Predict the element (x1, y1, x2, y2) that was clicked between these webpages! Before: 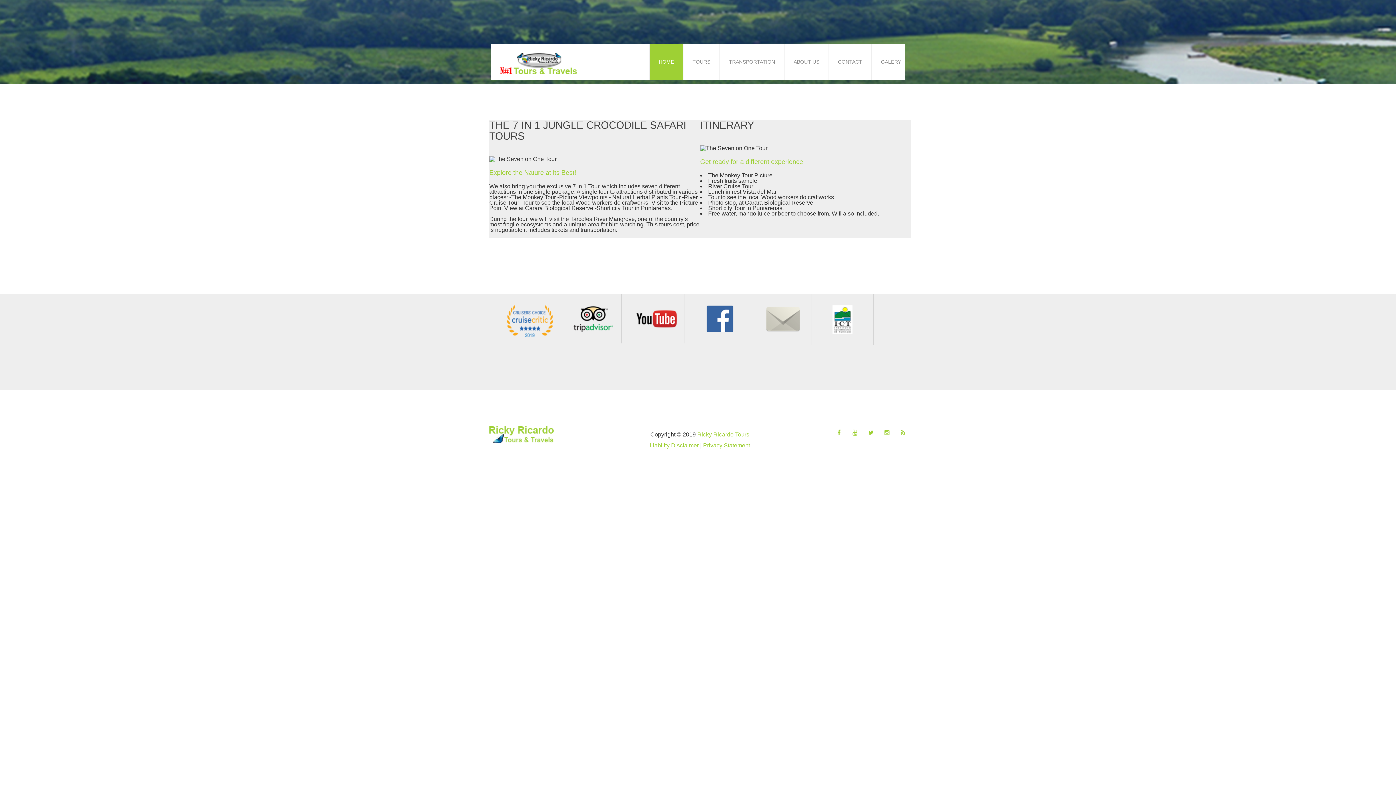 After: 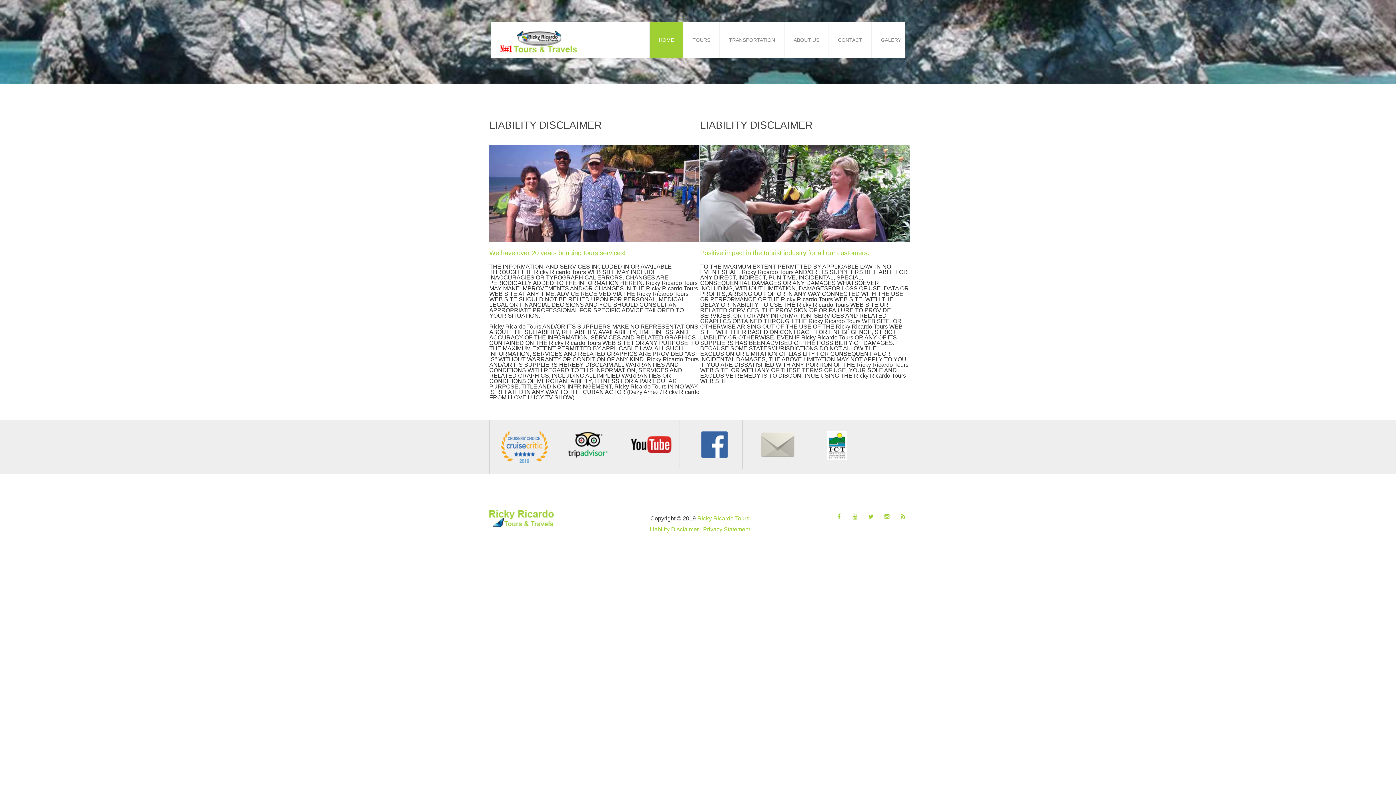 Action: bbox: (649, 442, 698, 448) label: Liability Disclaimer